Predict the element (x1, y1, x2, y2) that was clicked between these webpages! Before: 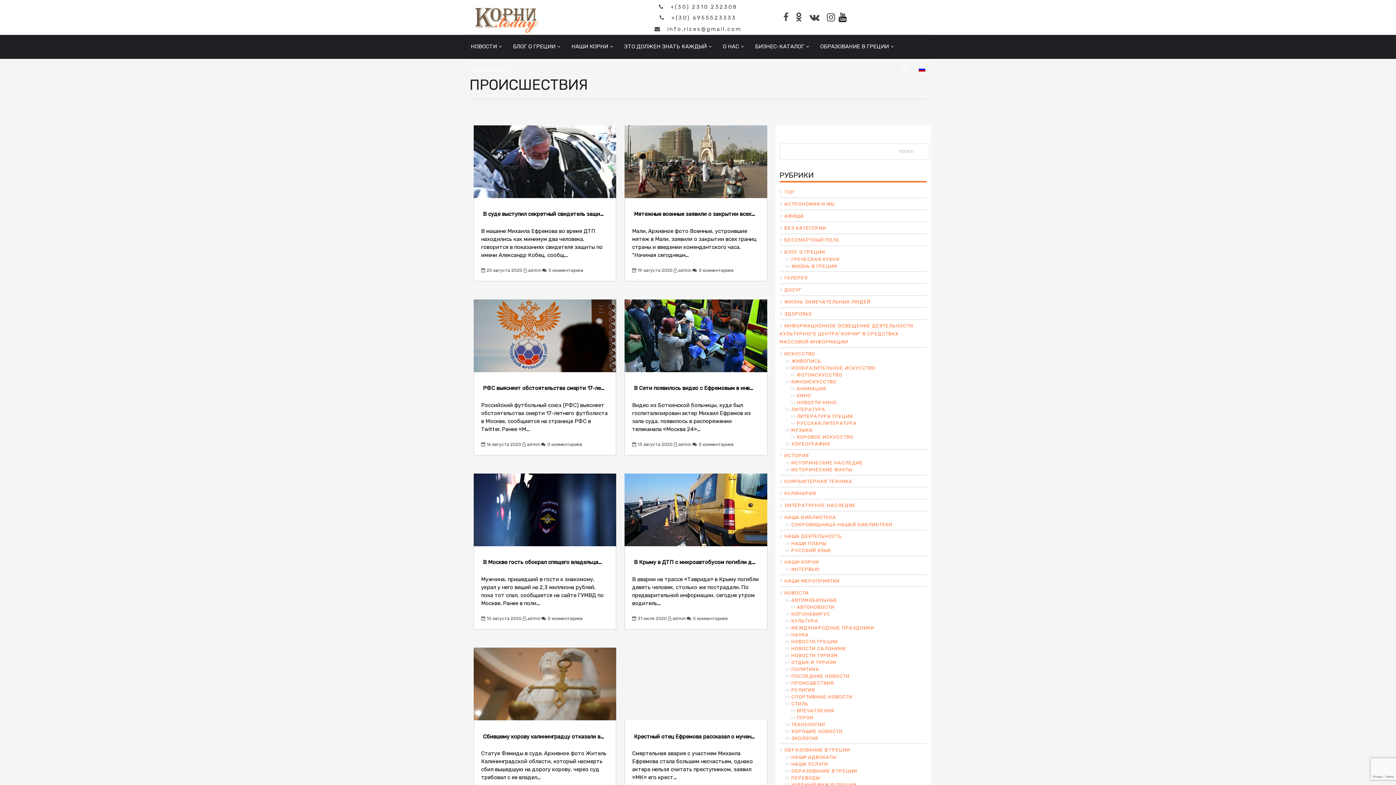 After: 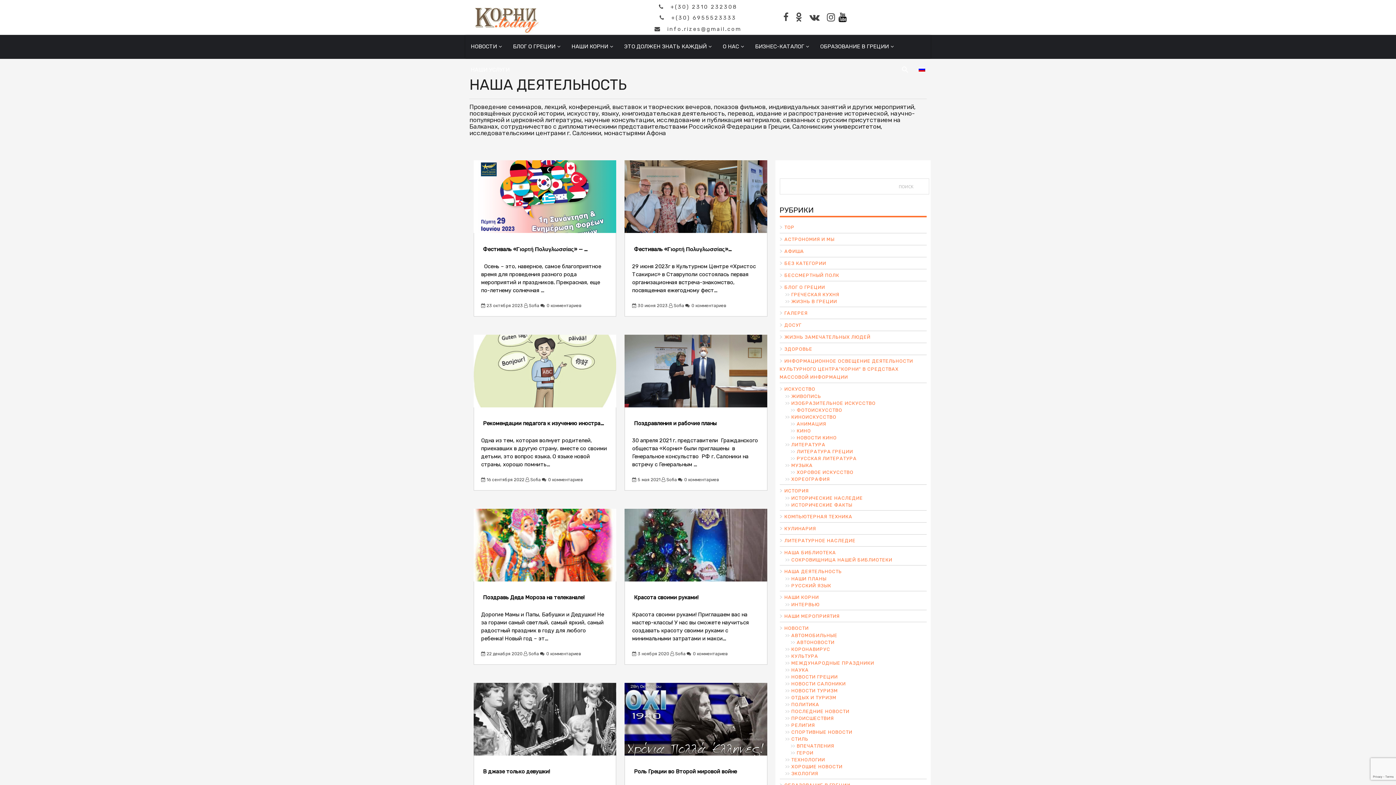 Action: bbox: (784, 533, 842, 539) label: НАША ДЕЯТЕЛЬНОСТЬ